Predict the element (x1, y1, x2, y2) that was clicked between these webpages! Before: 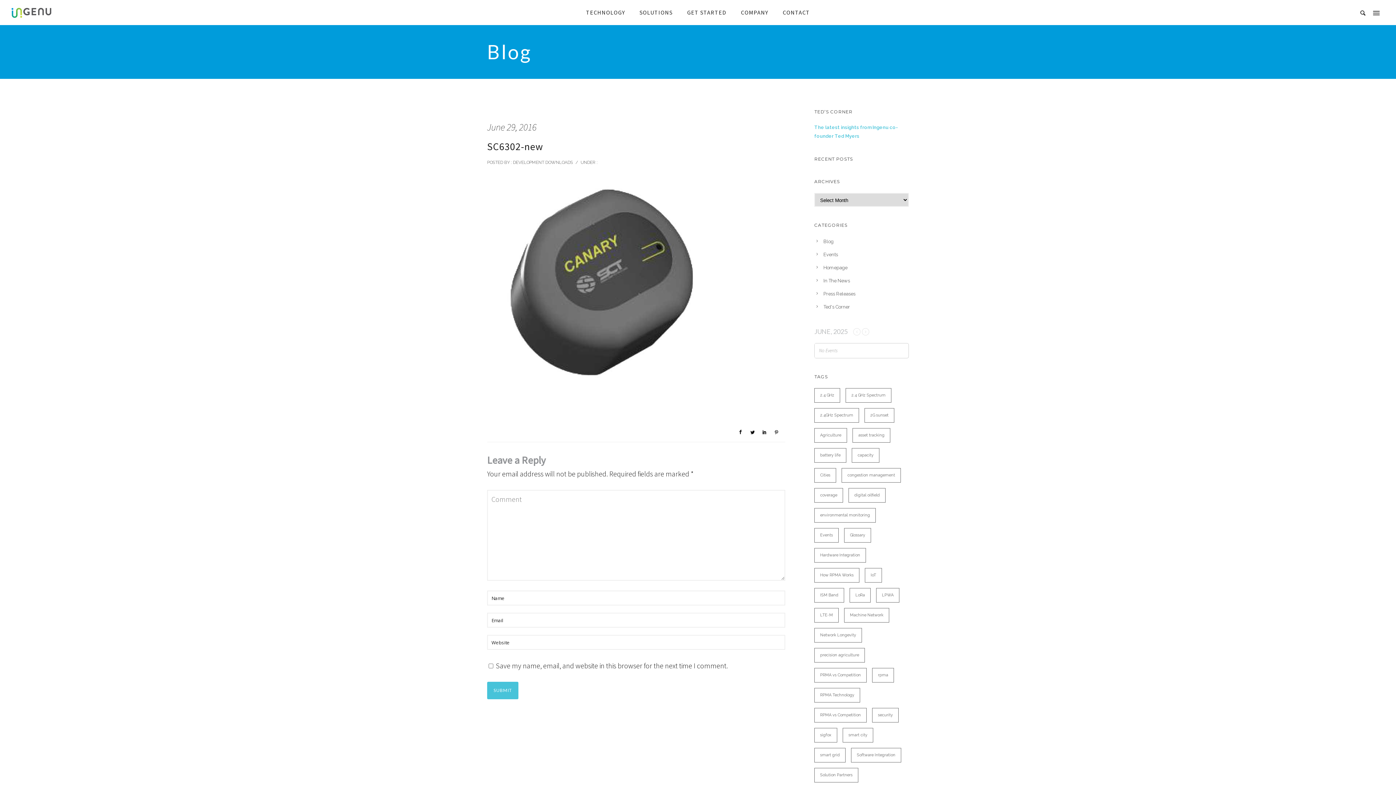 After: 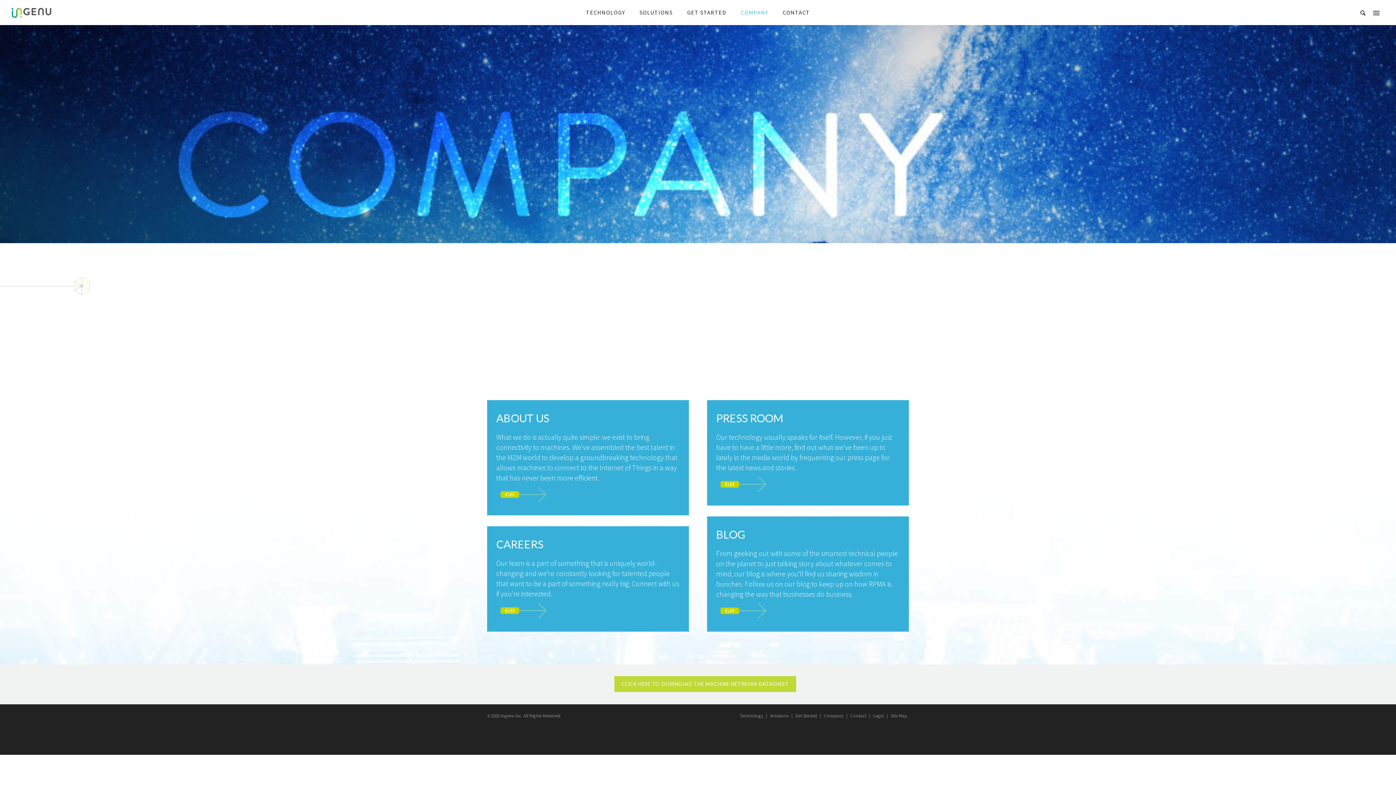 Action: bbox: (733, 8, 775, 16) label: COMPANY